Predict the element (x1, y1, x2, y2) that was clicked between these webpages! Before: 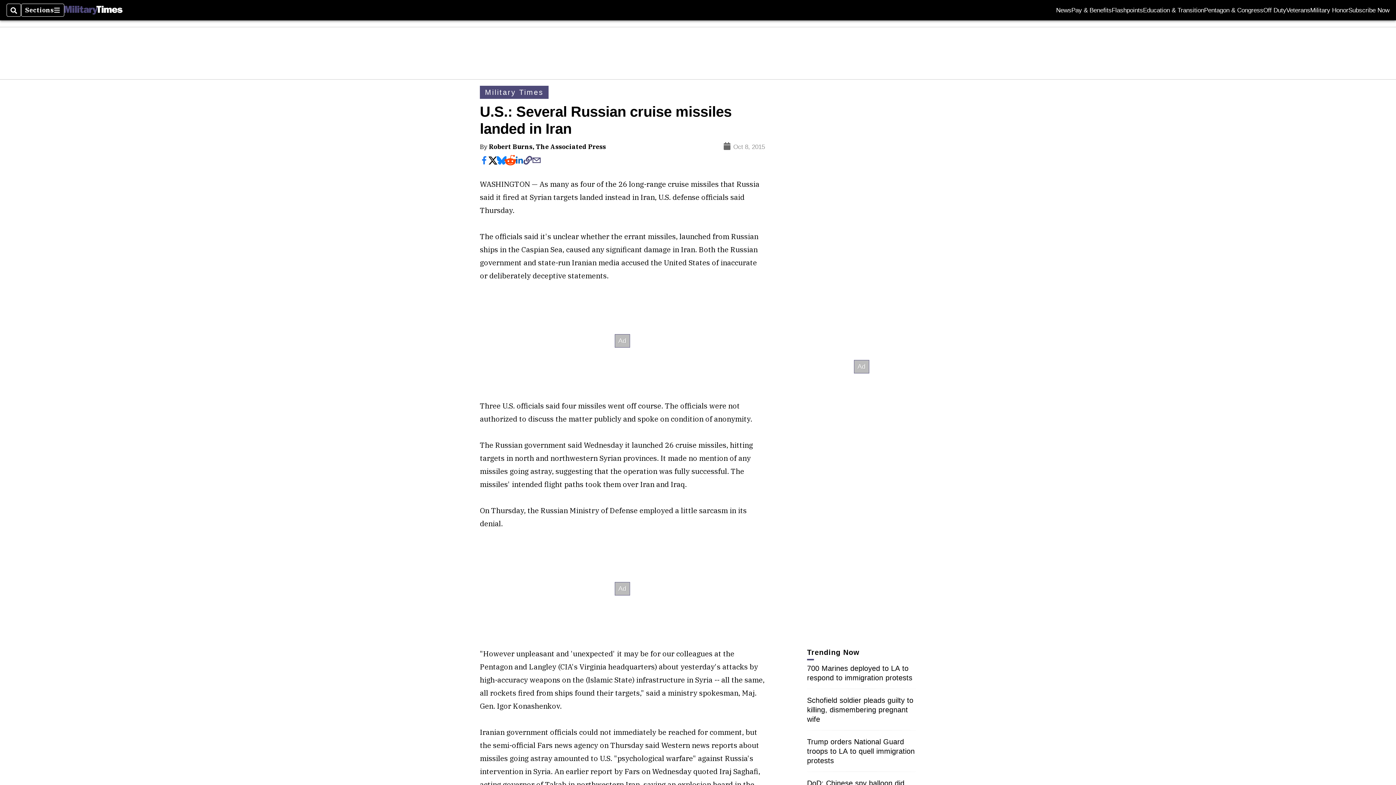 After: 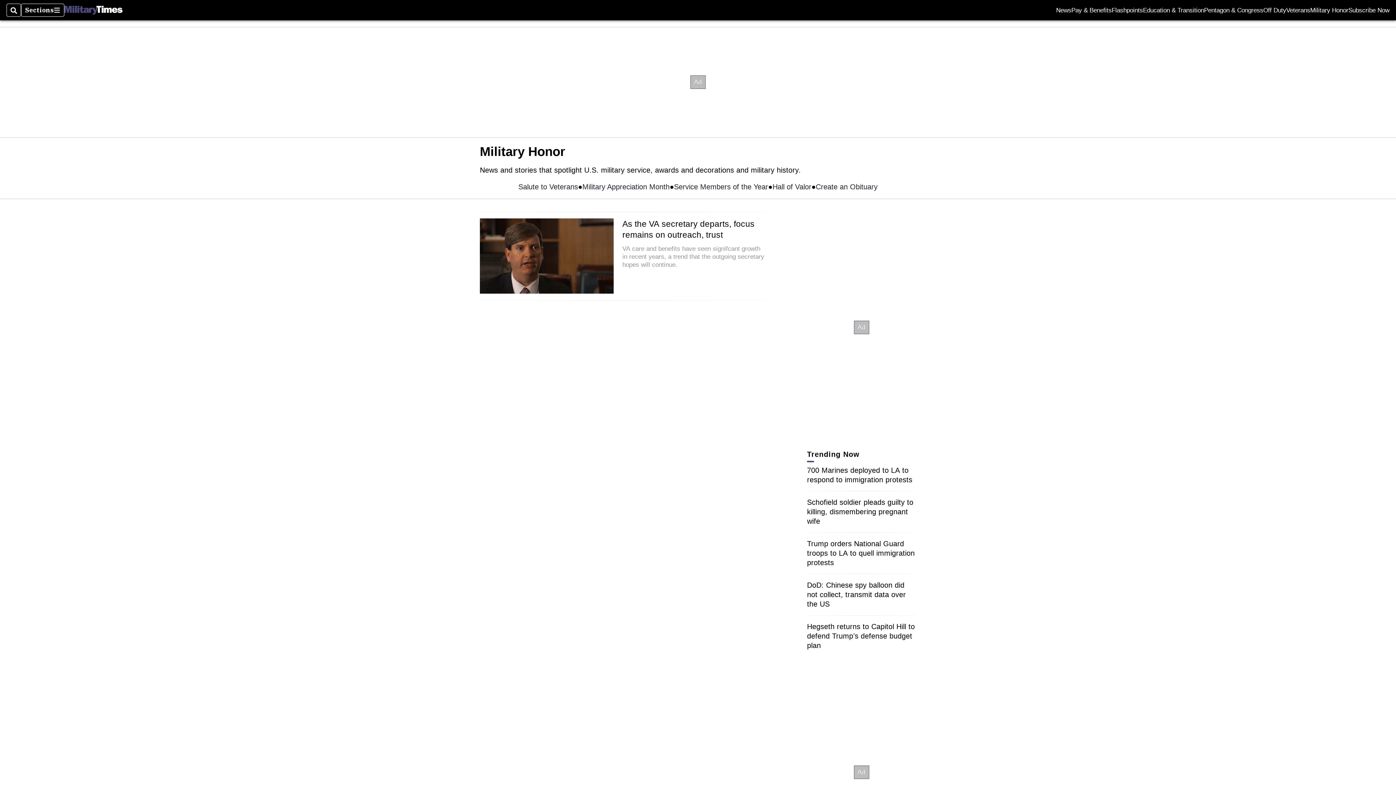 Action: bbox: (1310, 7, 1348, 13) label: Military Honor